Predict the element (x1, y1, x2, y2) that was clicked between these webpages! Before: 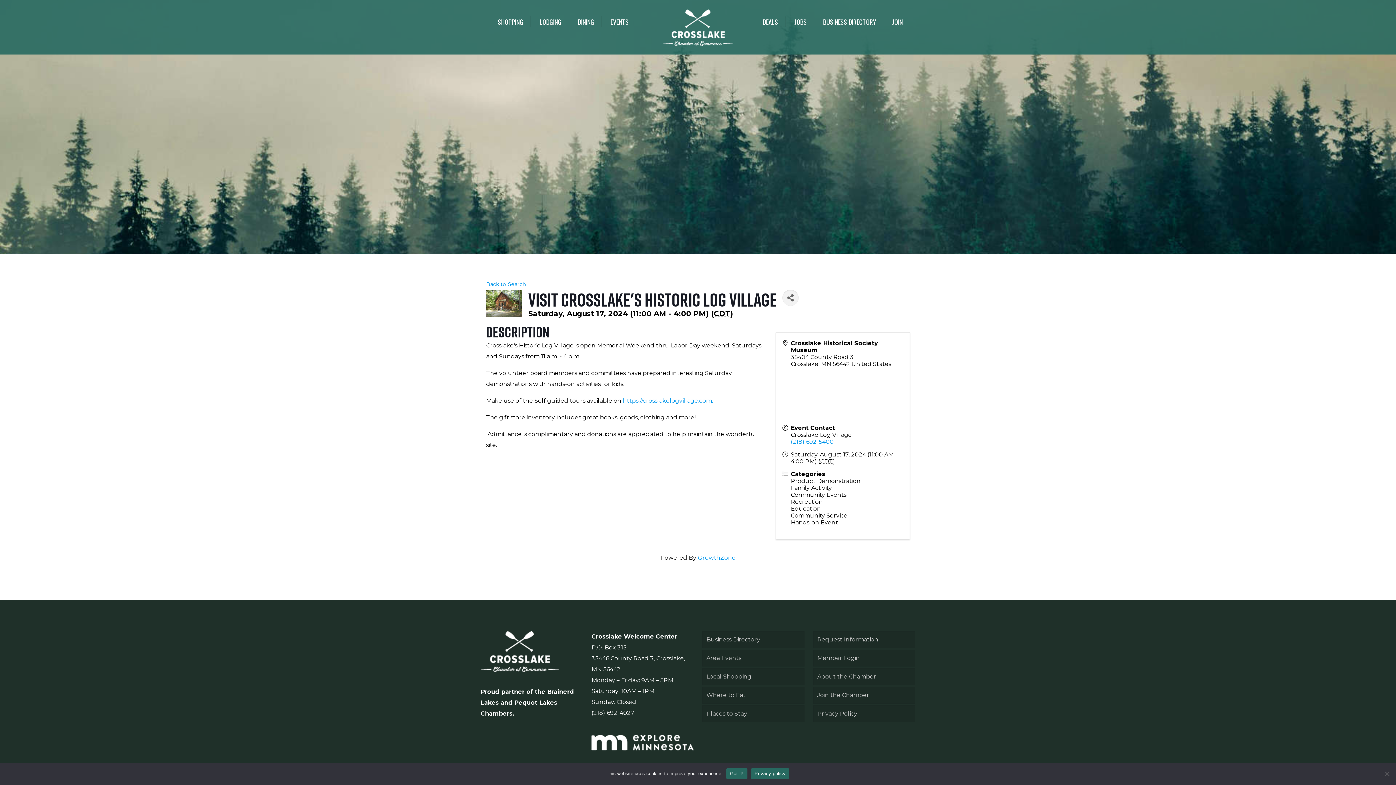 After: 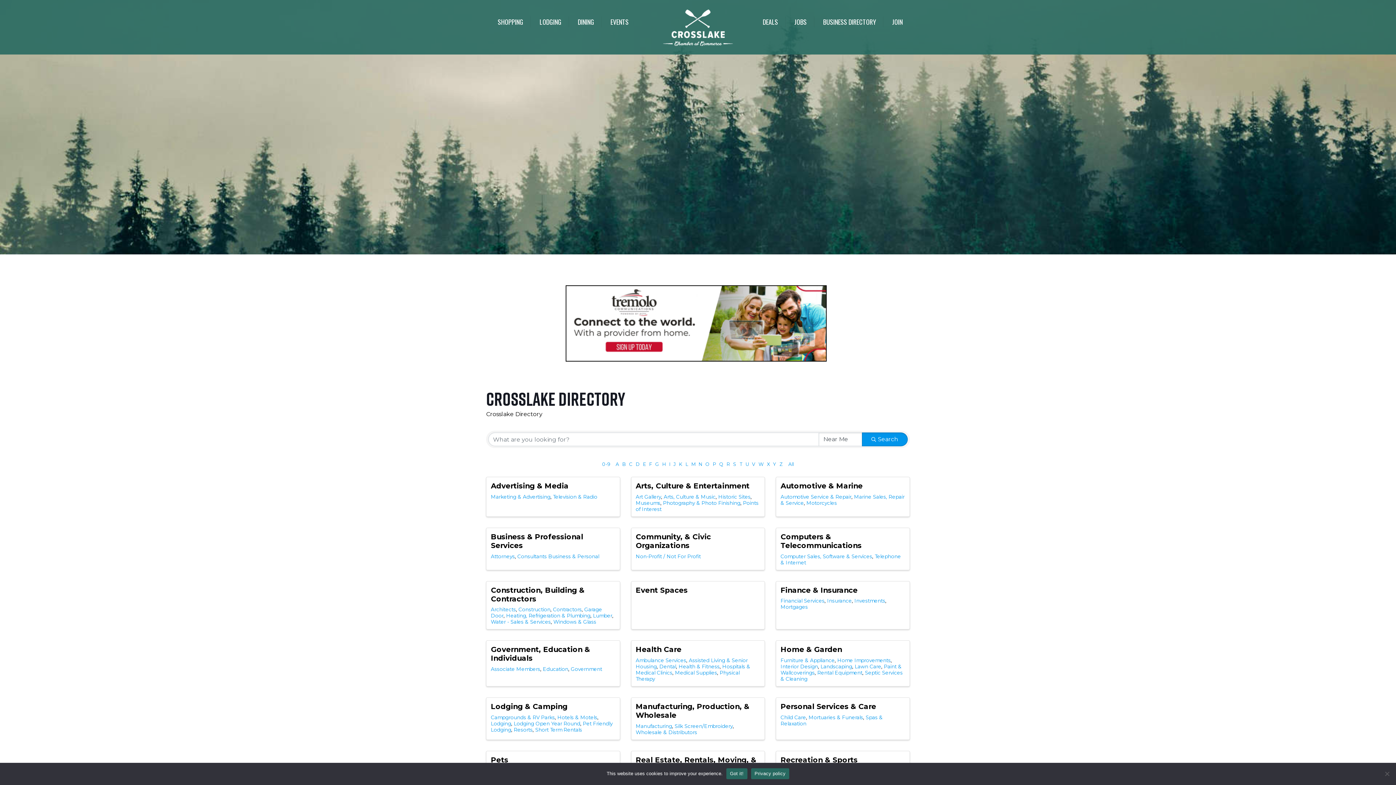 Action: label: Business Directory bbox: (702, 631, 804, 648)